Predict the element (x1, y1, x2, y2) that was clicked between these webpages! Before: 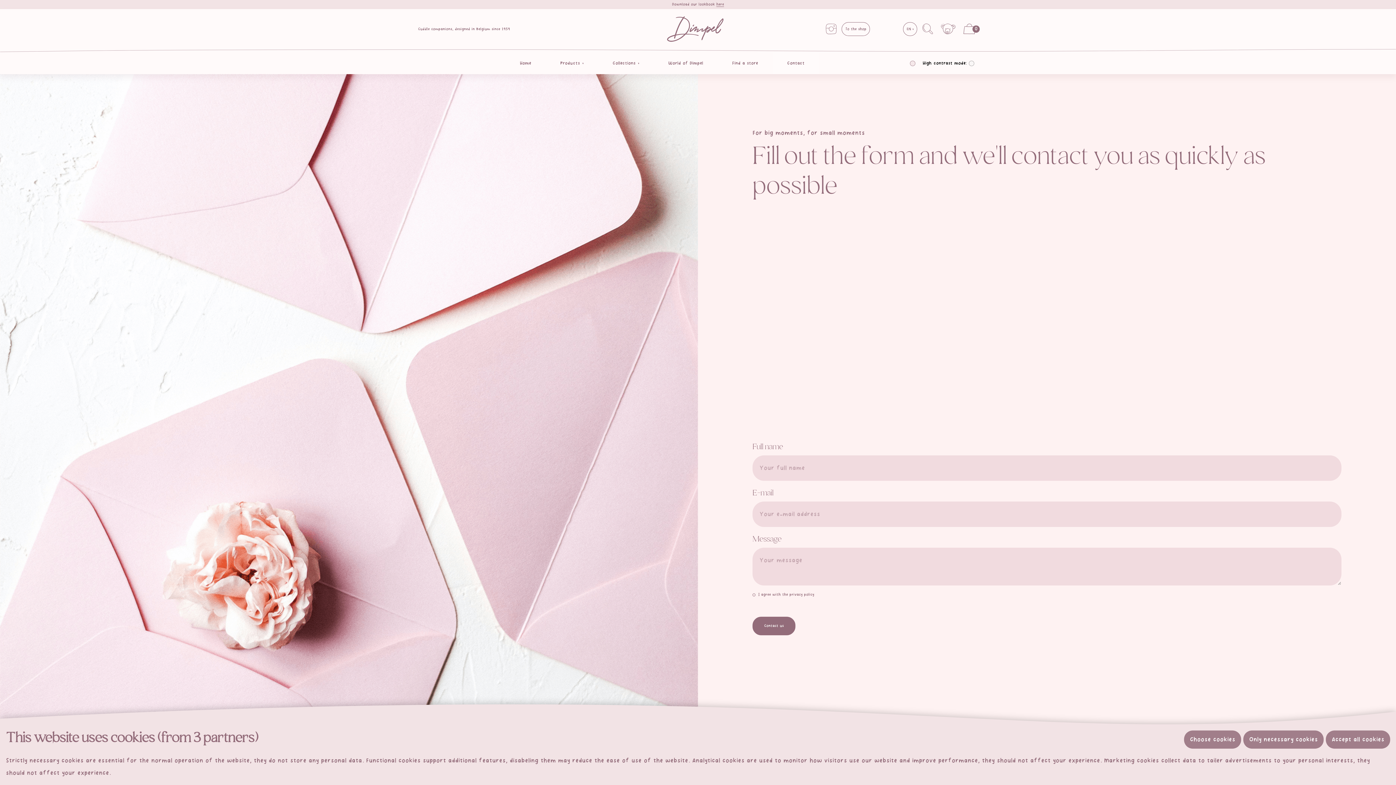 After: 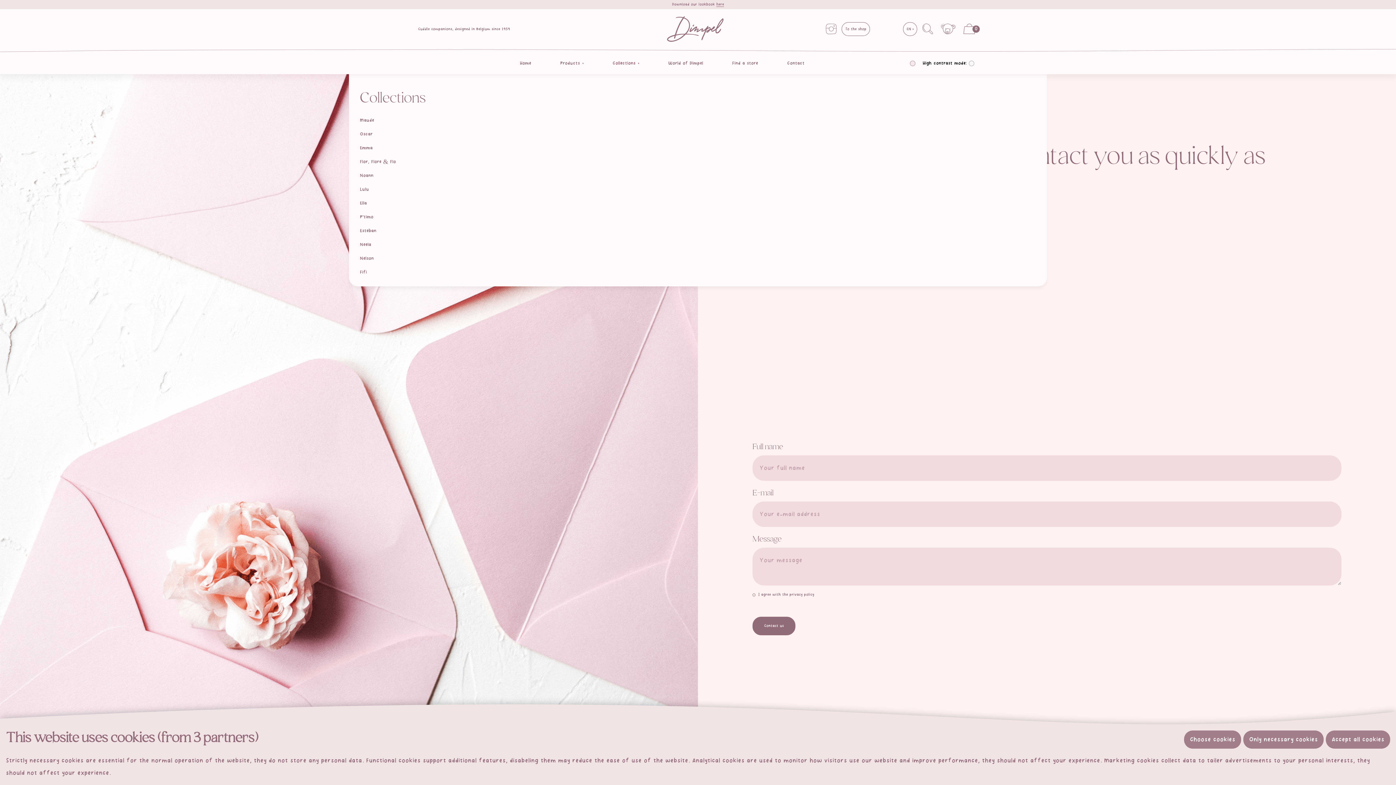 Action: bbox: (598, 52, 653, 74) label: Collections 